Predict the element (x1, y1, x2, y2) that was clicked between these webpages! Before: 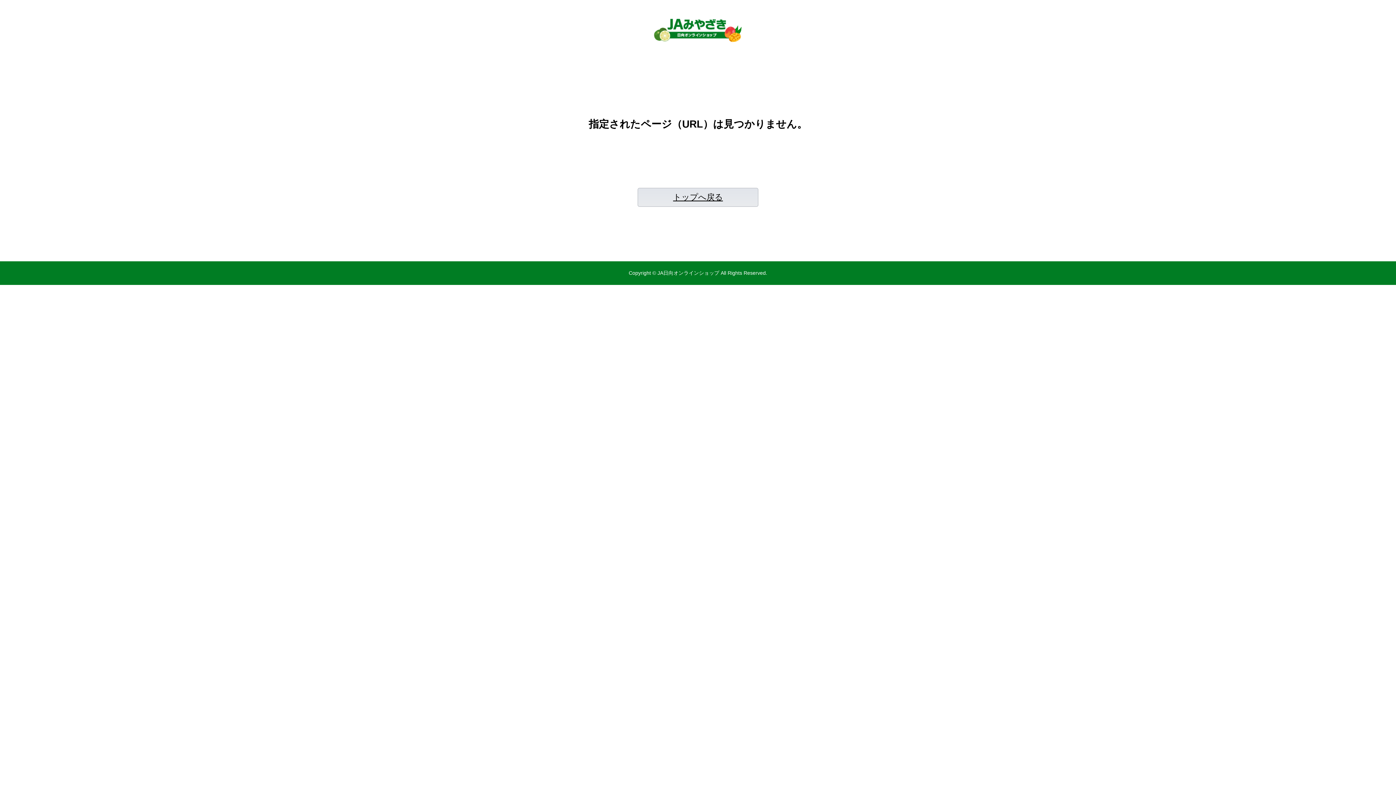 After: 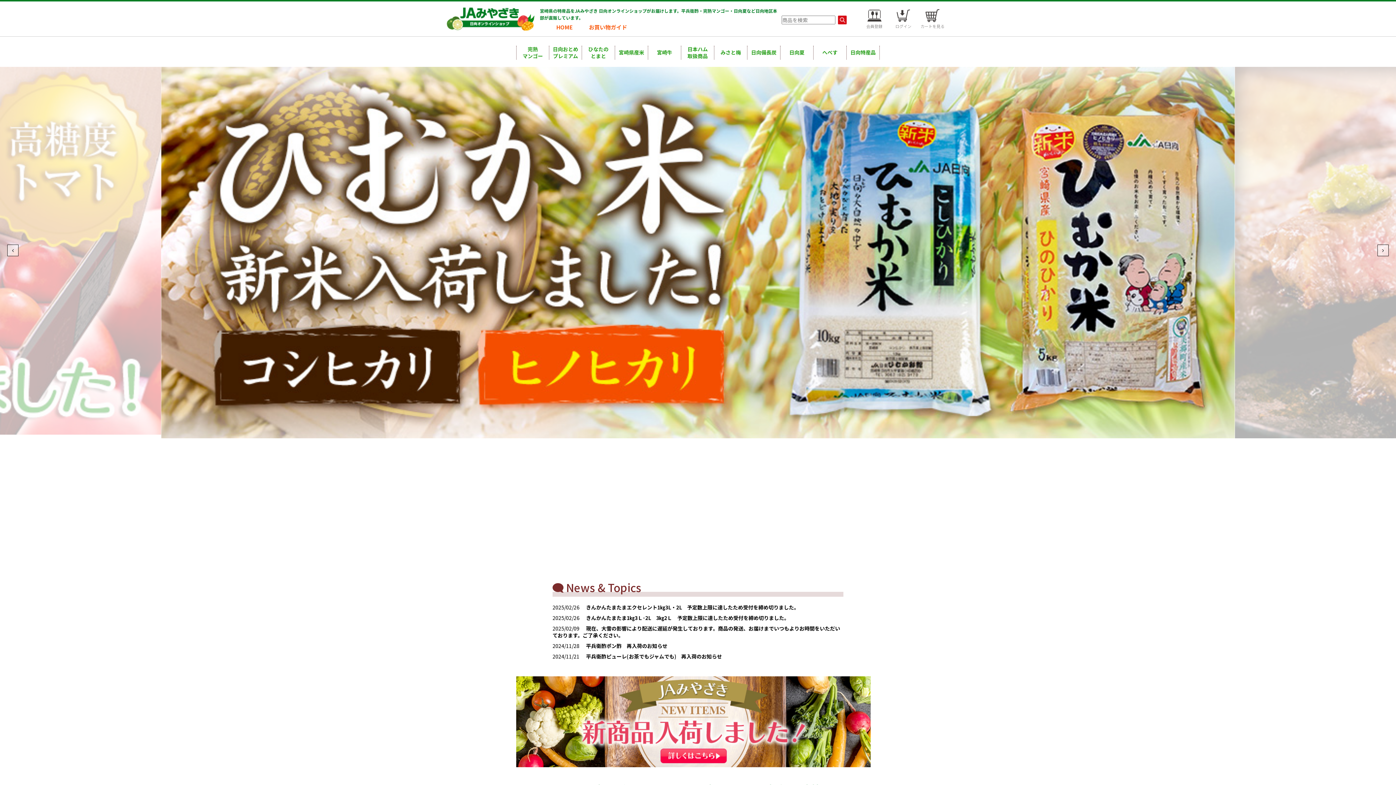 Action: bbox: (652, 19, 743, 25)